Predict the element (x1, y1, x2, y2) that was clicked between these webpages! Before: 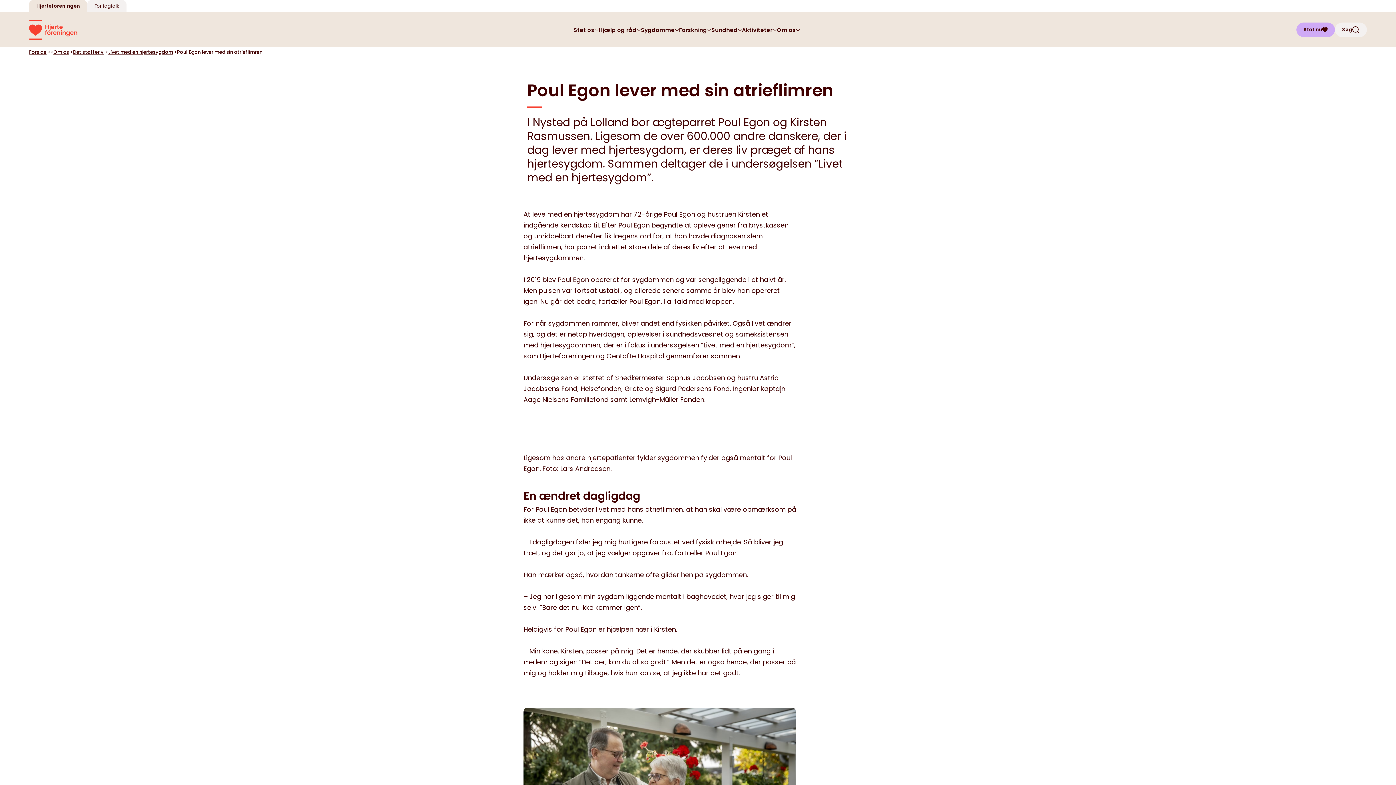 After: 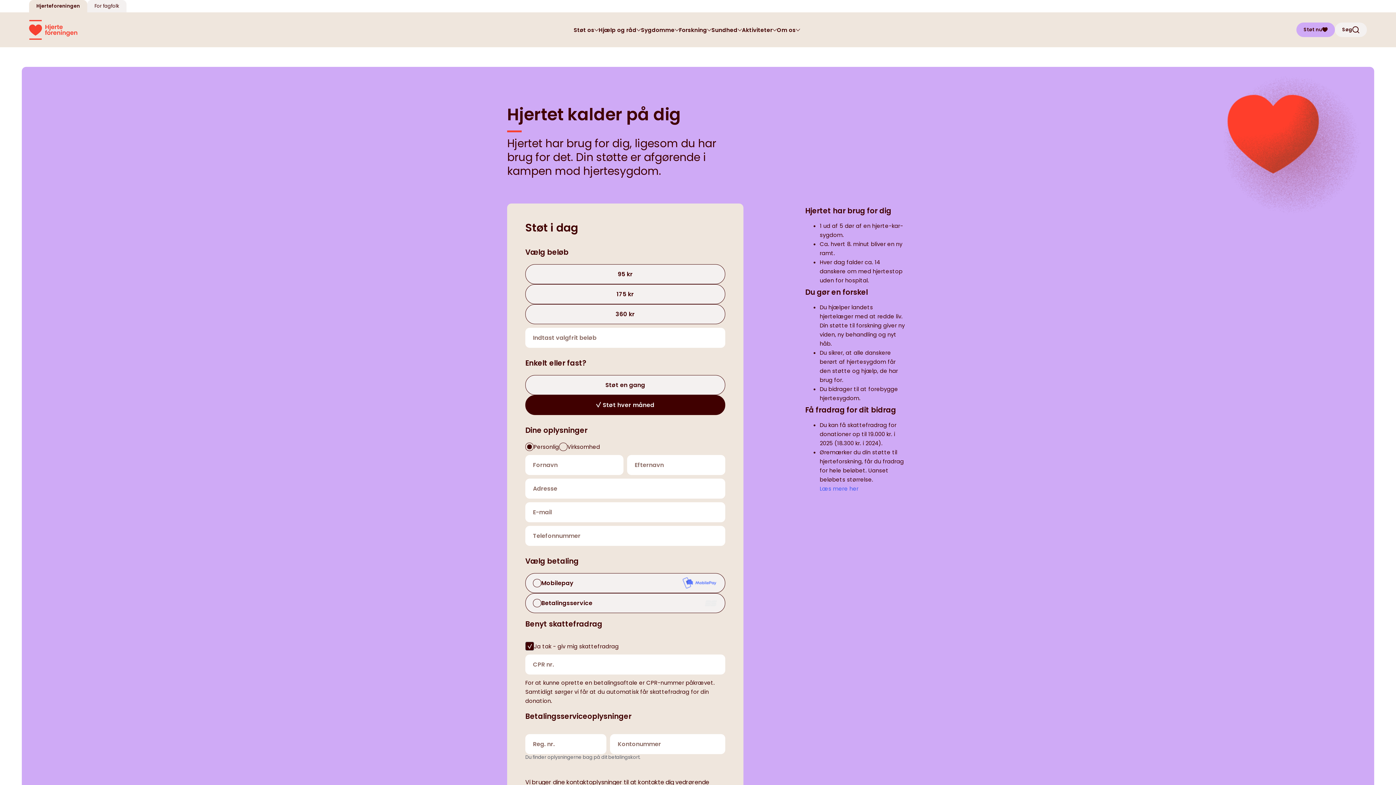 Action: label: Støt nu bbox: (1296, 22, 1335, 37)